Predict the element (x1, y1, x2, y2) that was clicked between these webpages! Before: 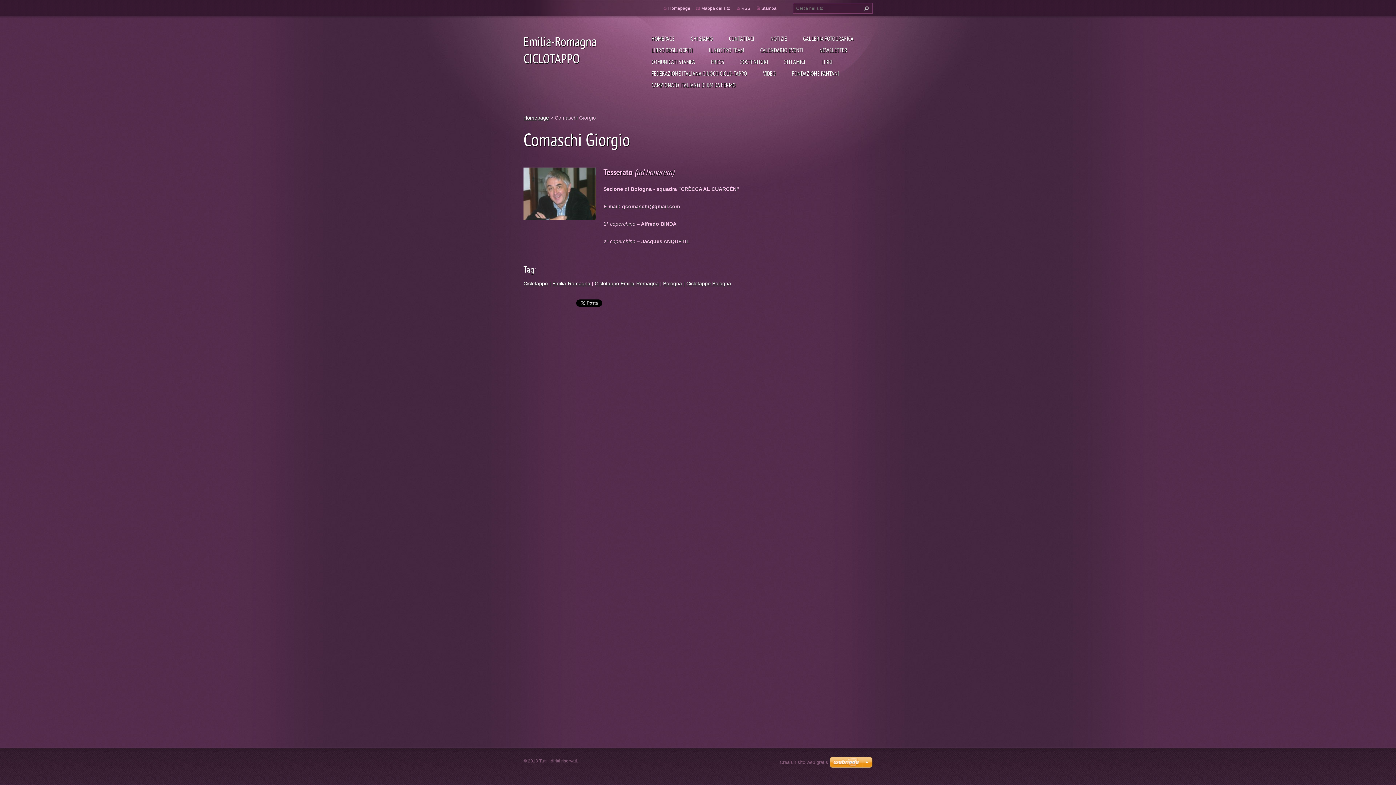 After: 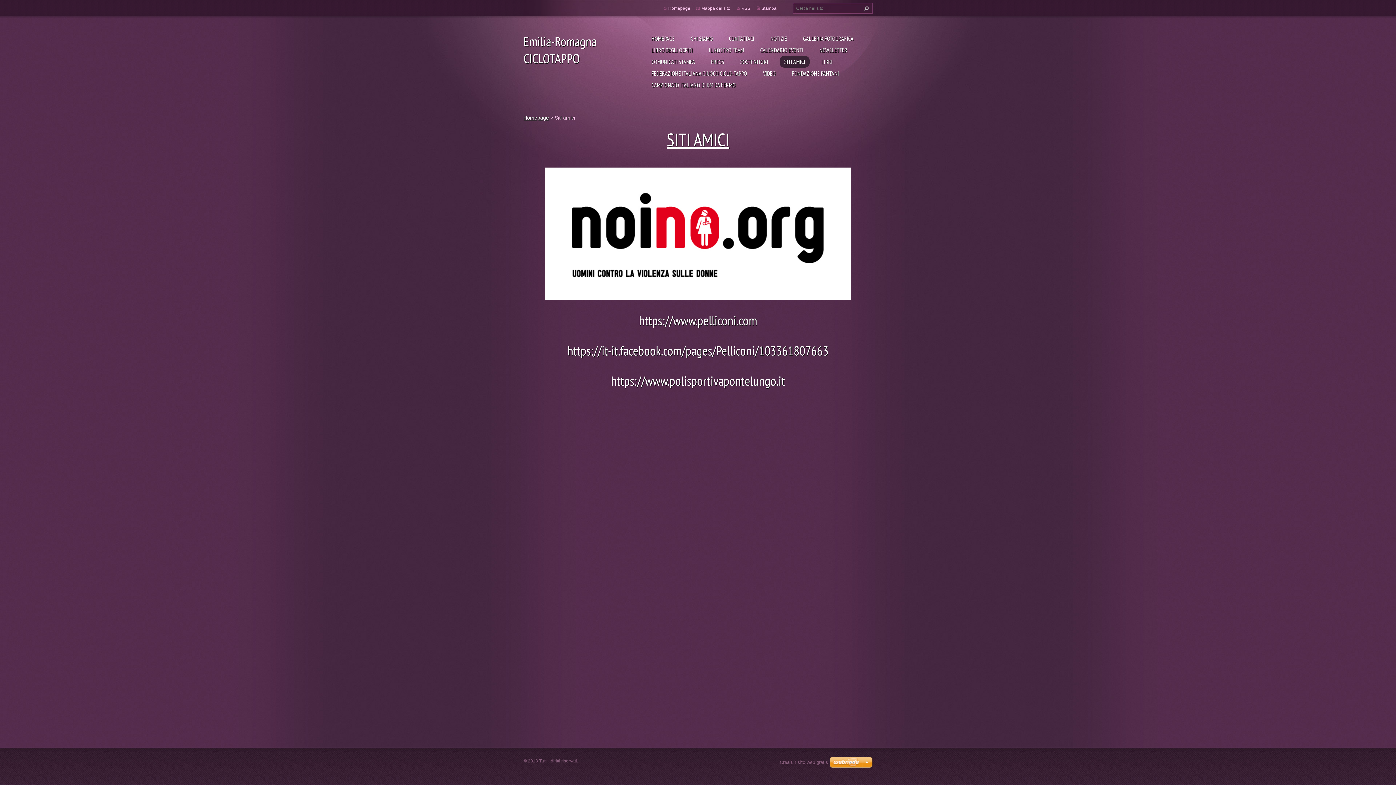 Action: bbox: (780, 56, 809, 67) label: SITI AMICI